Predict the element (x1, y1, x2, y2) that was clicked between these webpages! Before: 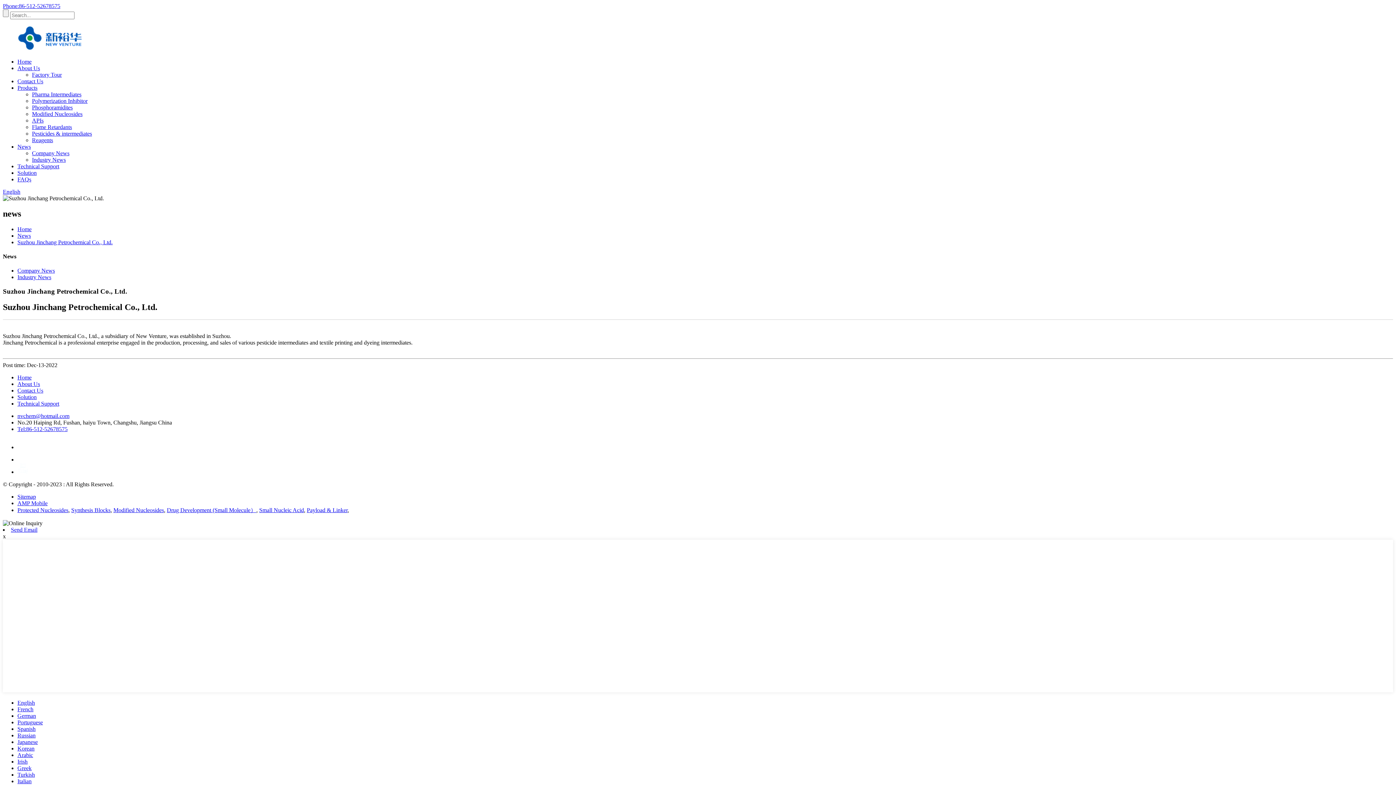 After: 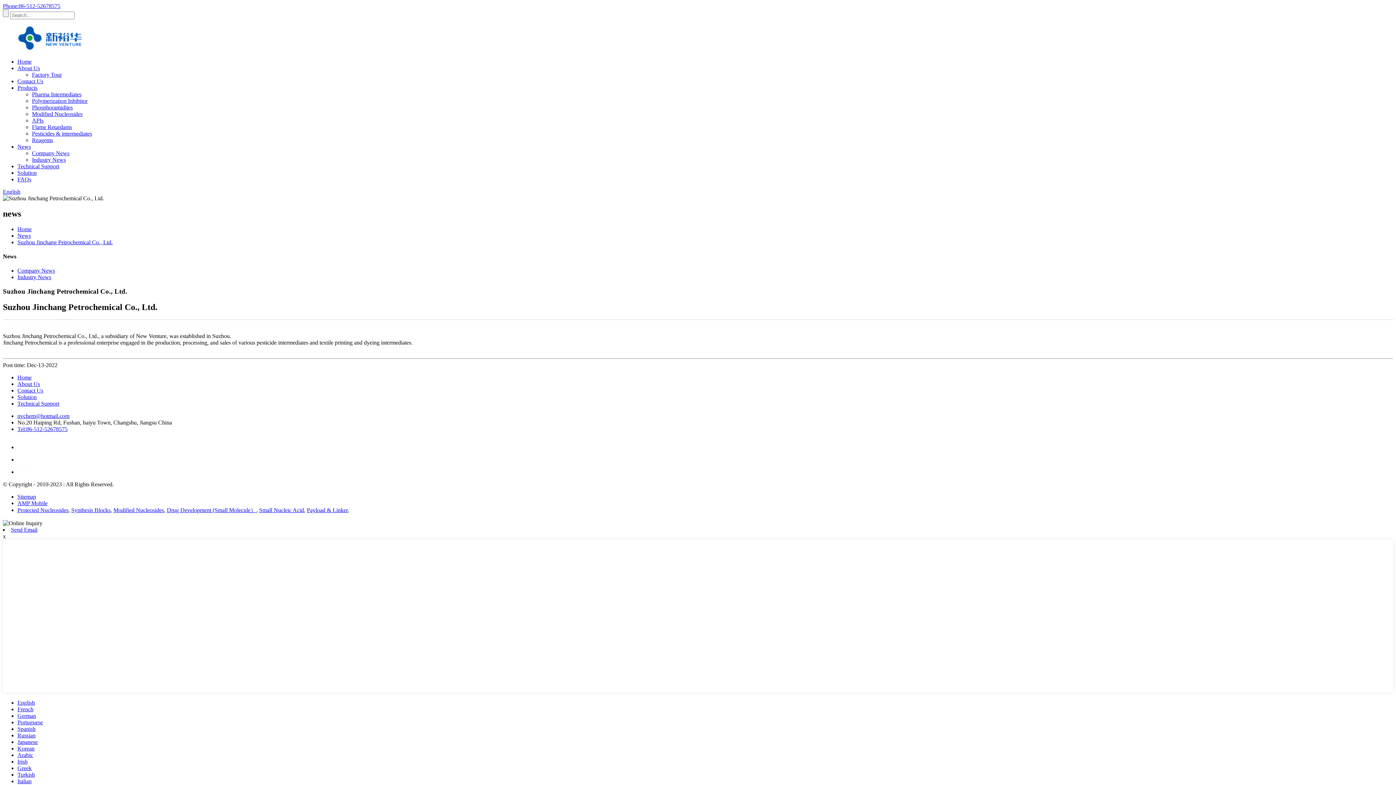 Action: label: Suzhou Jinchang Petrochemical Co., Ltd. bbox: (17, 239, 112, 245)